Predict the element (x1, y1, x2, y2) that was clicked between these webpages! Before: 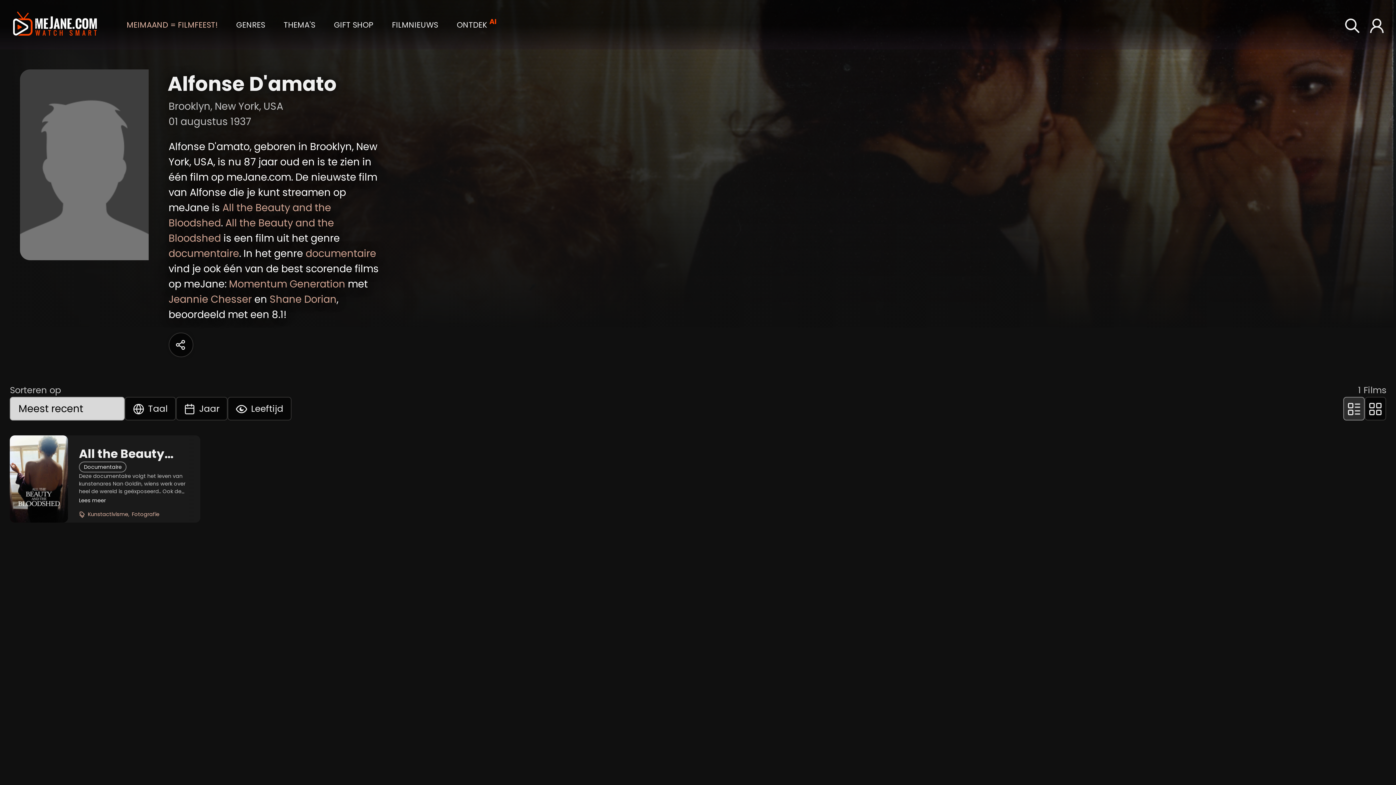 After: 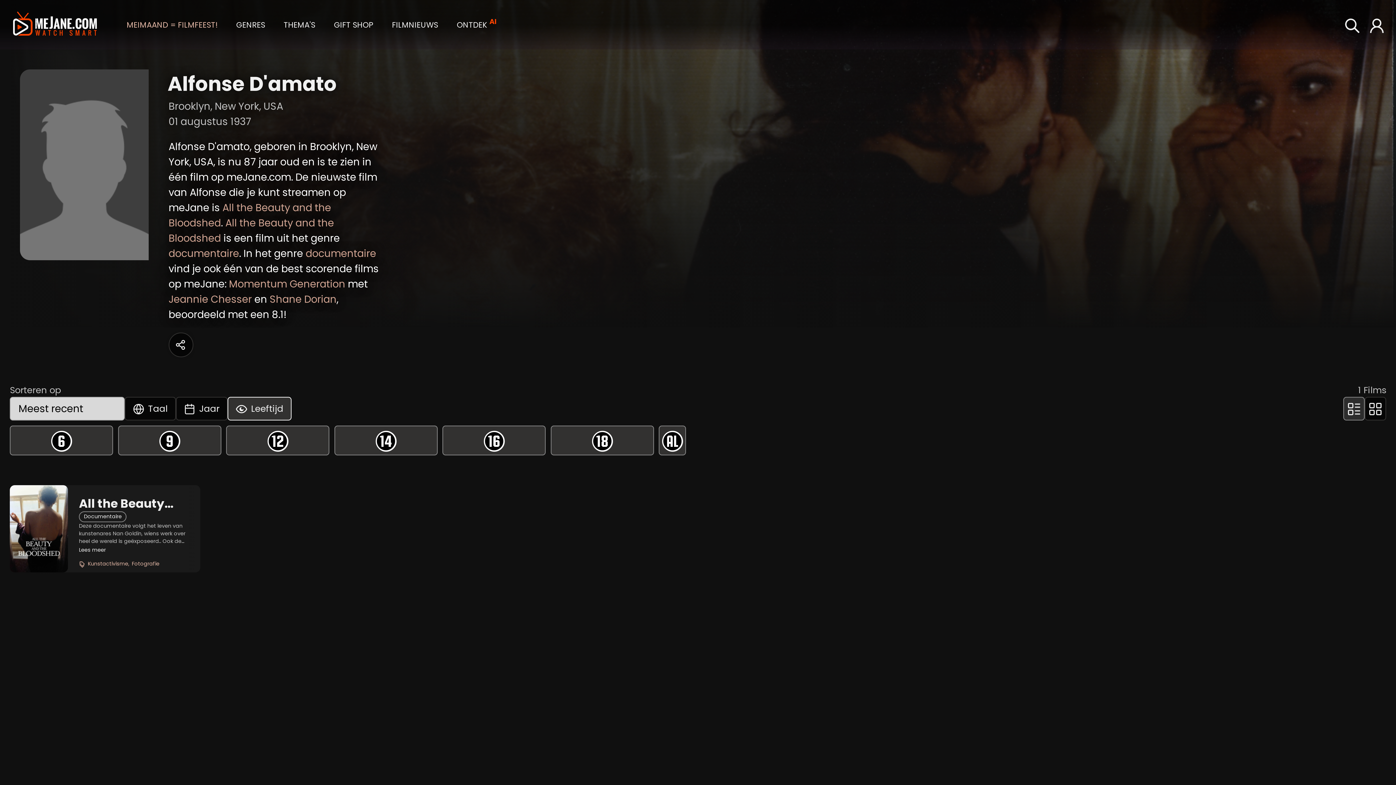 Action: bbox: (227, 397, 291, 420) label: Leeftijd